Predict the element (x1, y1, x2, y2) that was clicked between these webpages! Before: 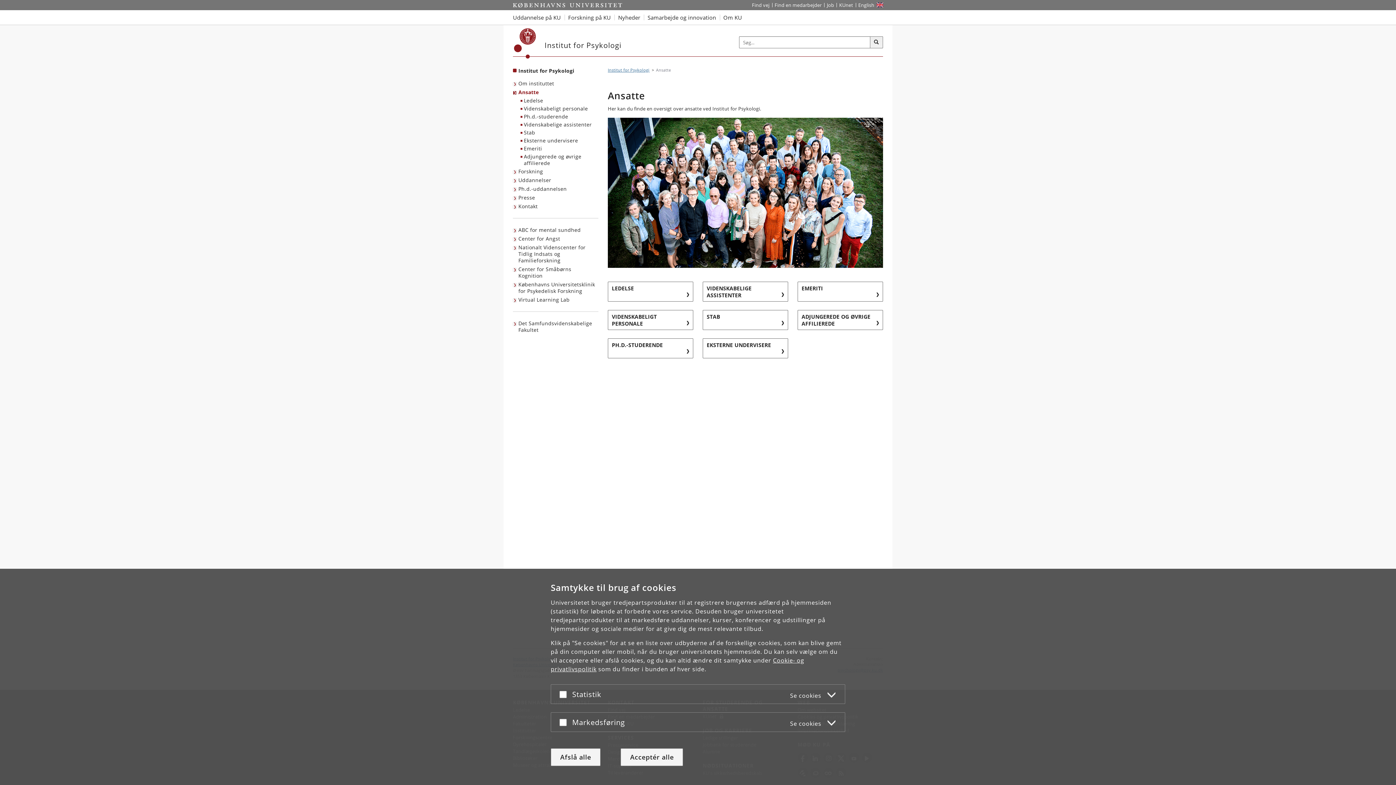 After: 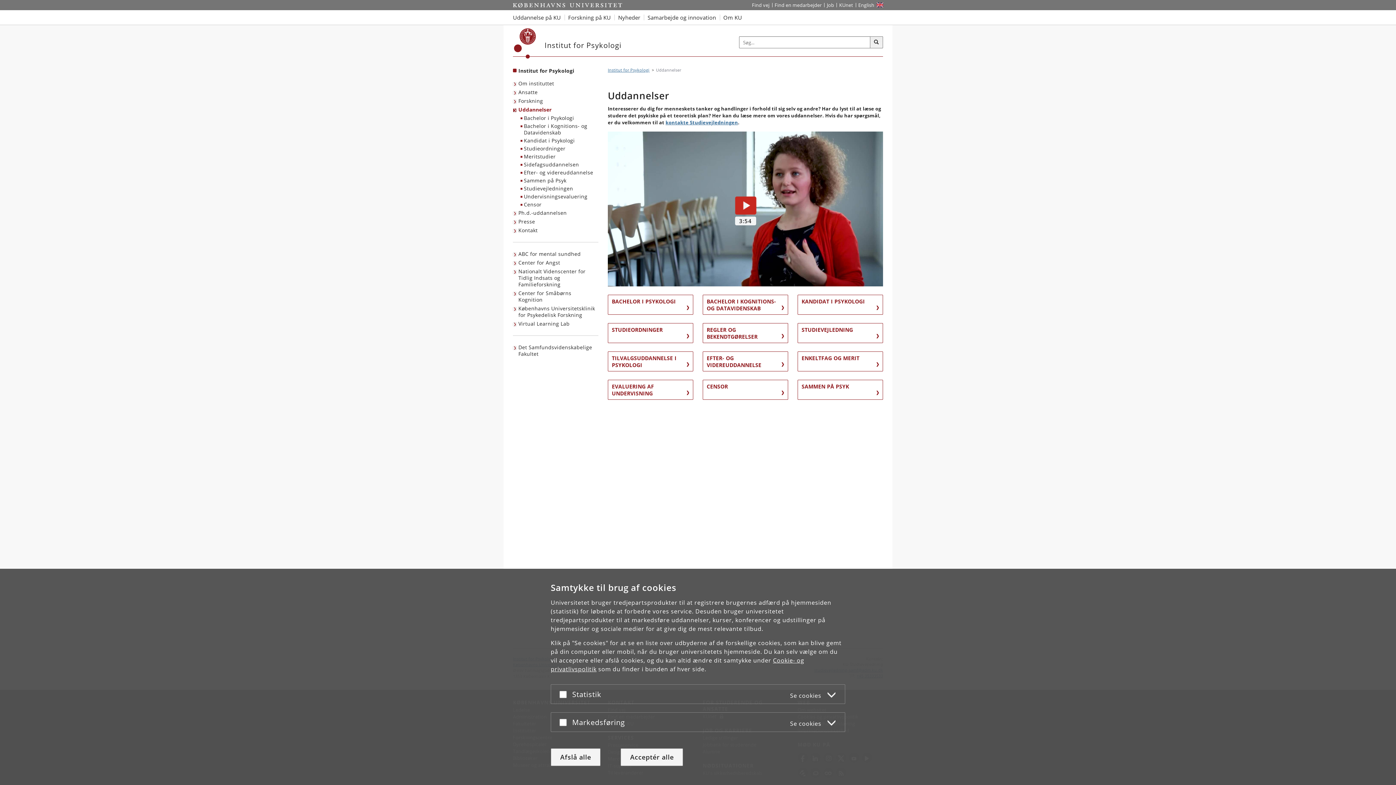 Action: label: Uddannelser bbox: (513, 176, 553, 184)